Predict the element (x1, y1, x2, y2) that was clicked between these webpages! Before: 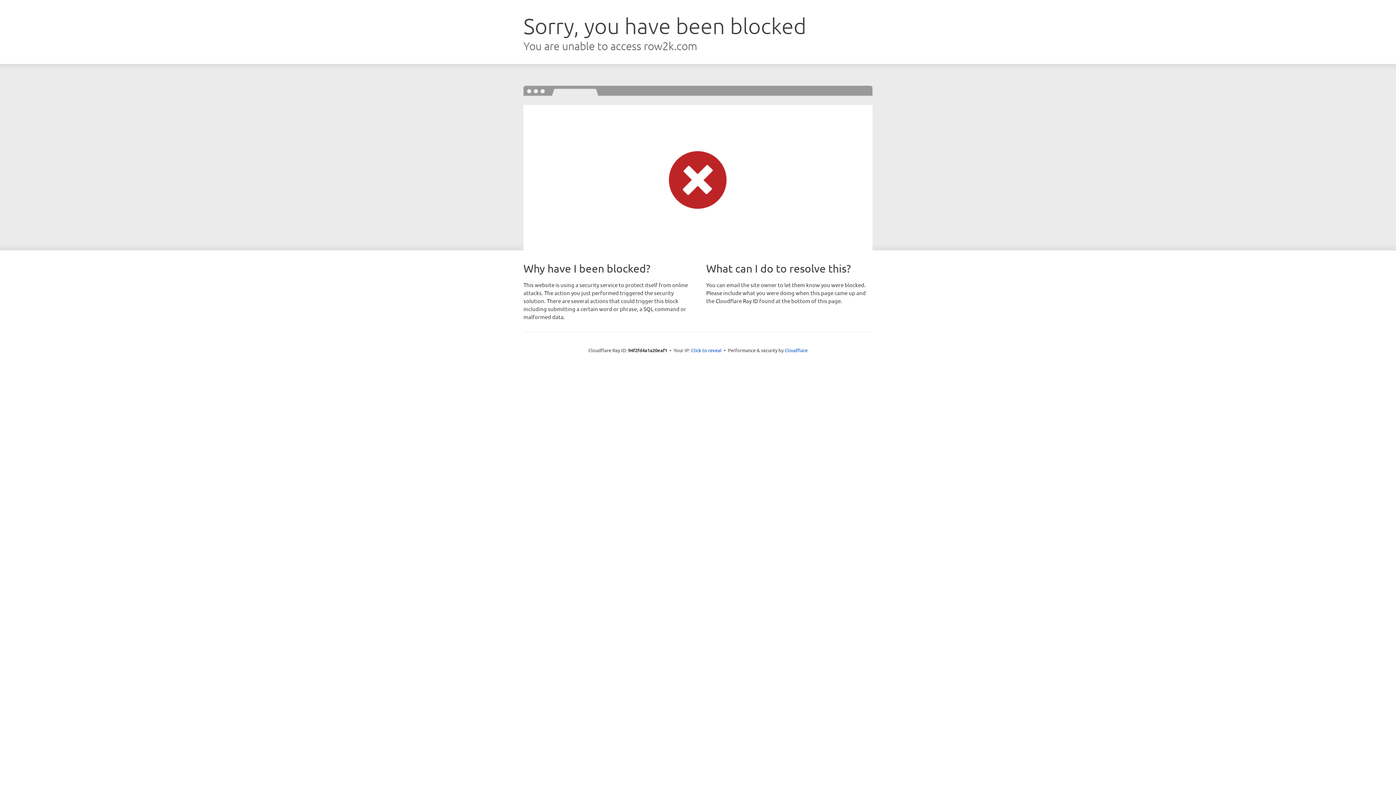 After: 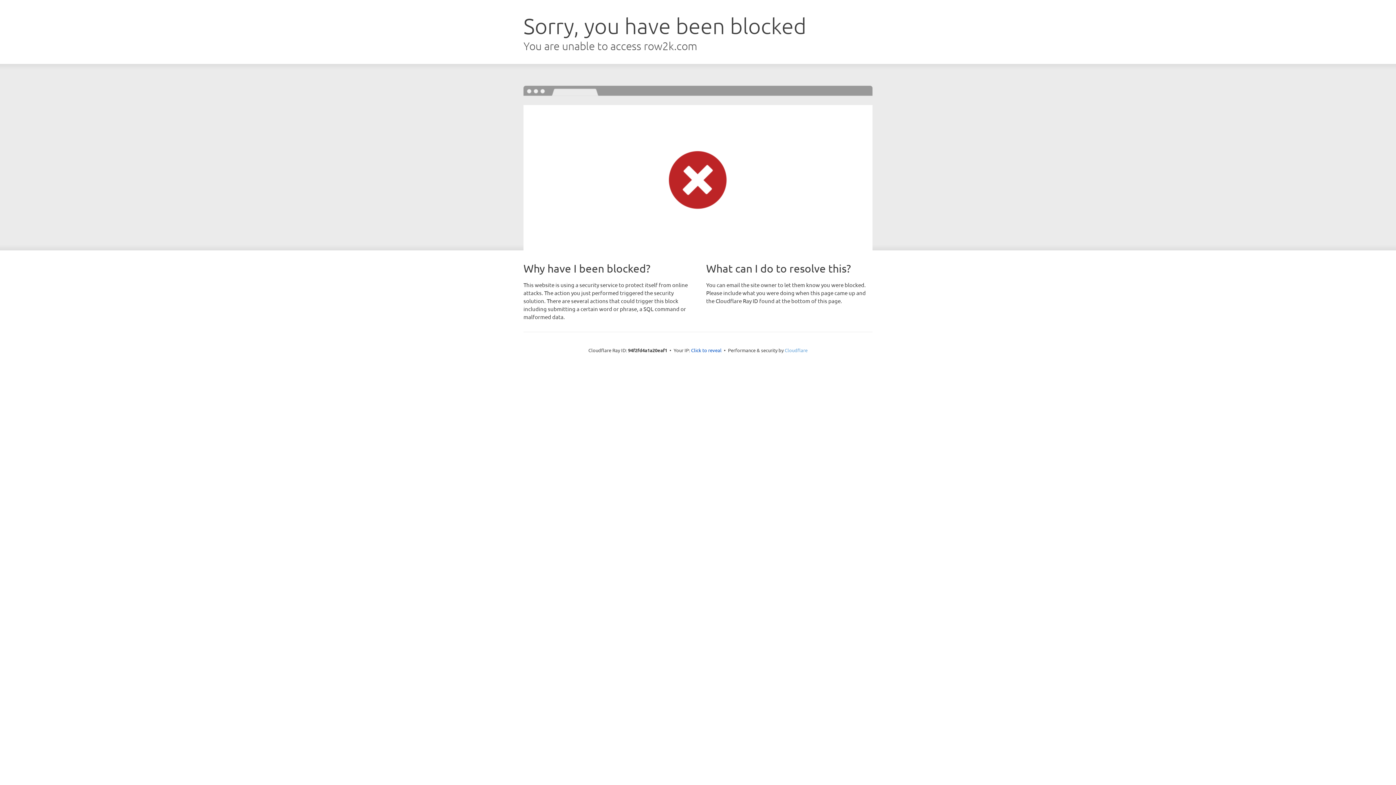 Action: bbox: (784, 347, 807, 353) label: Cloudflare